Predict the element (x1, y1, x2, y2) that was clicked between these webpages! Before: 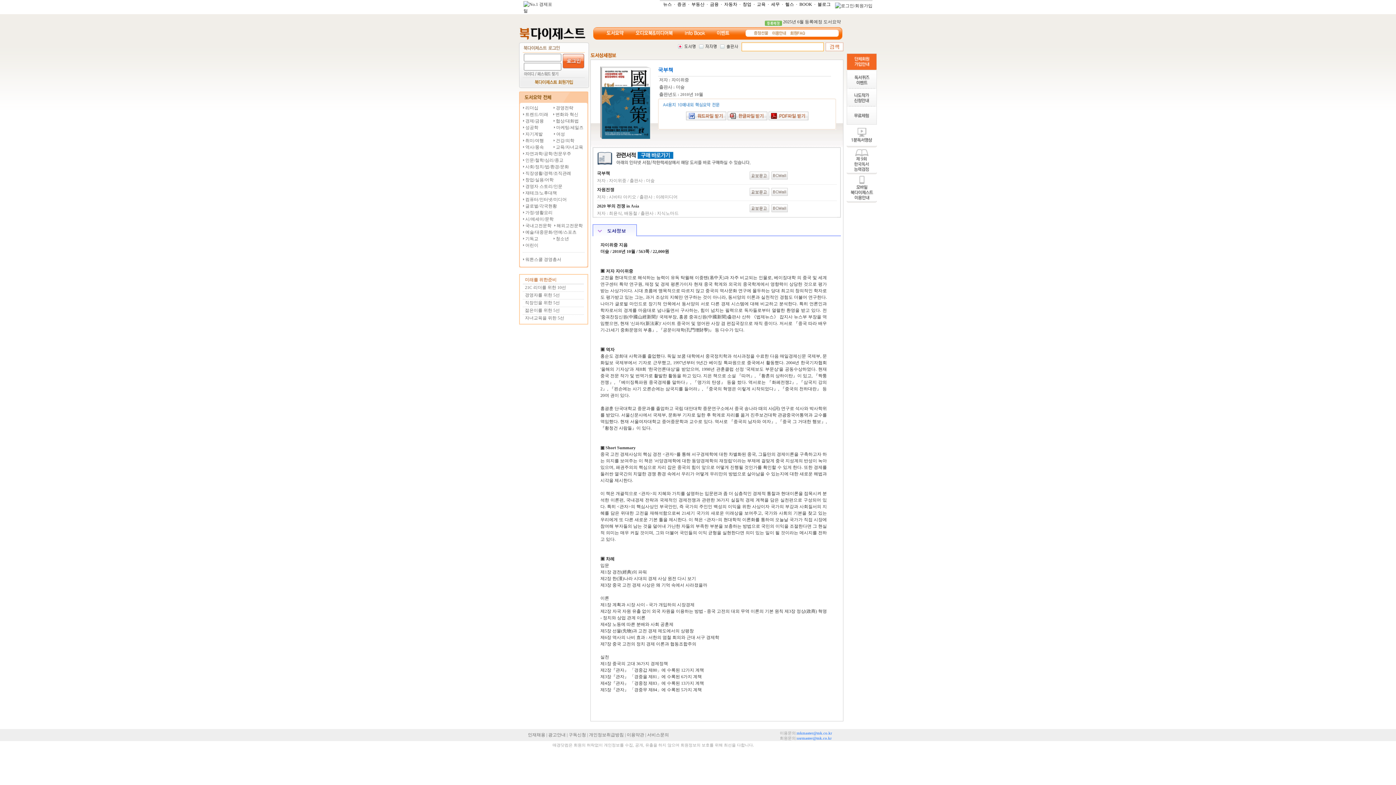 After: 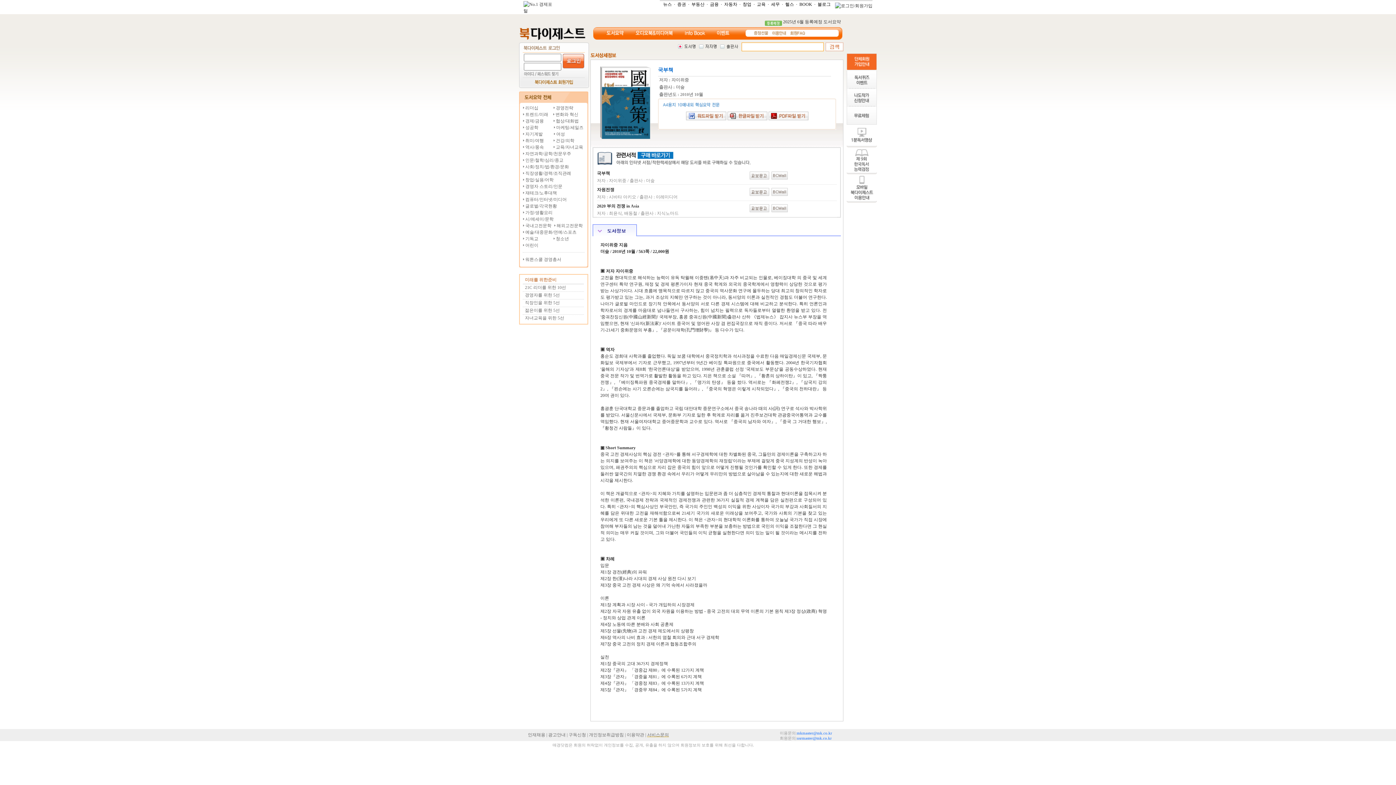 Action: label: 서비스문의 bbox: (647, 732, 669, 737)